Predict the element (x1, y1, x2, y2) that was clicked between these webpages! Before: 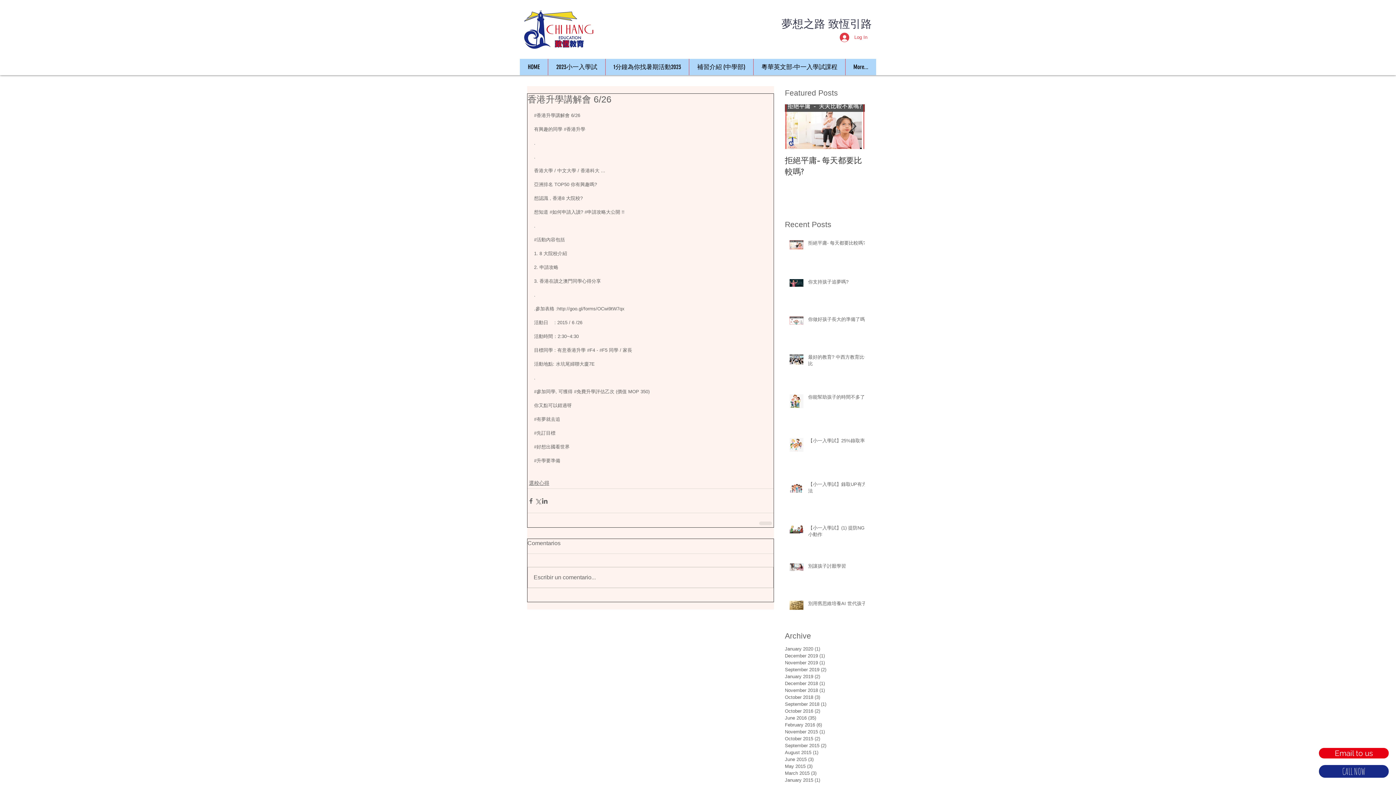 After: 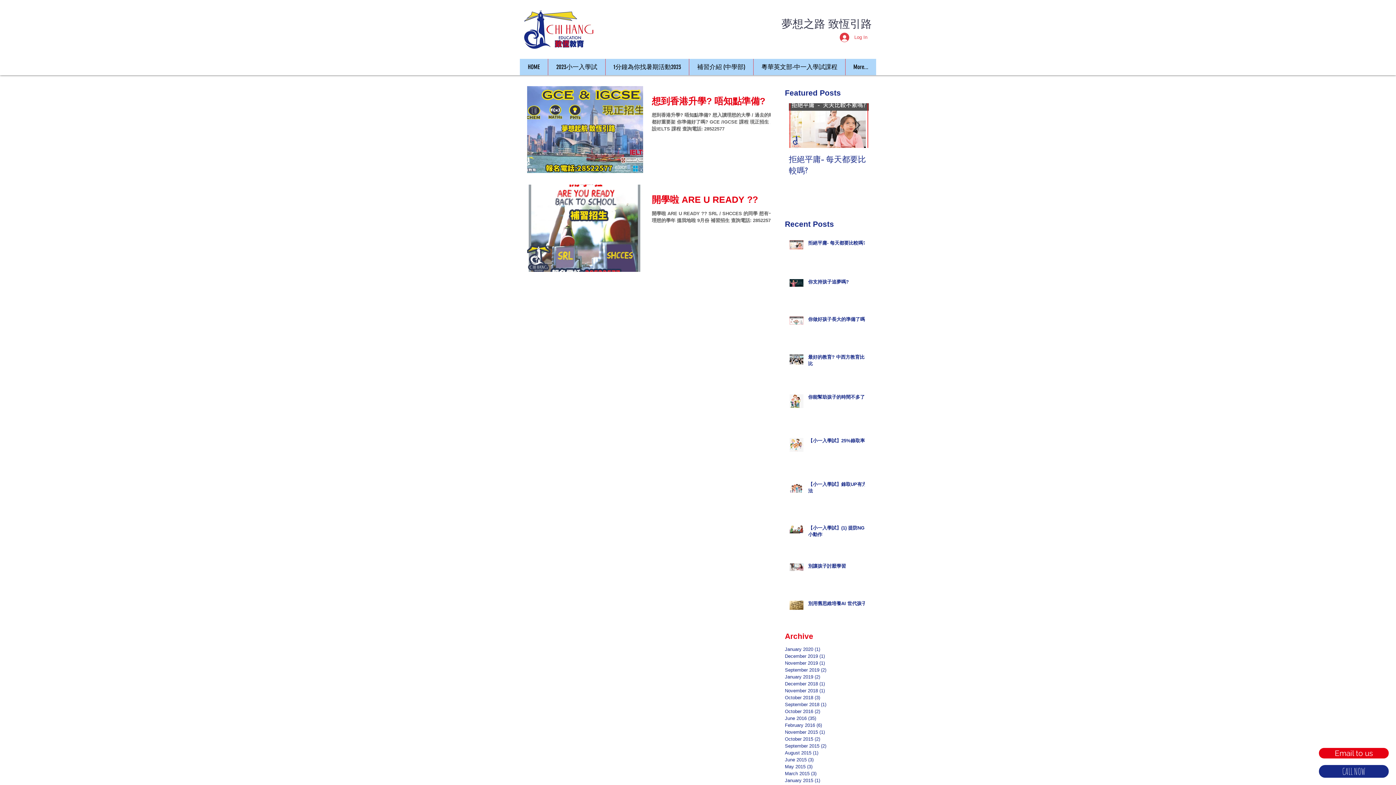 Action: bbox: (785, 742, 861, 749) label: September 2015 (2)
2 posts